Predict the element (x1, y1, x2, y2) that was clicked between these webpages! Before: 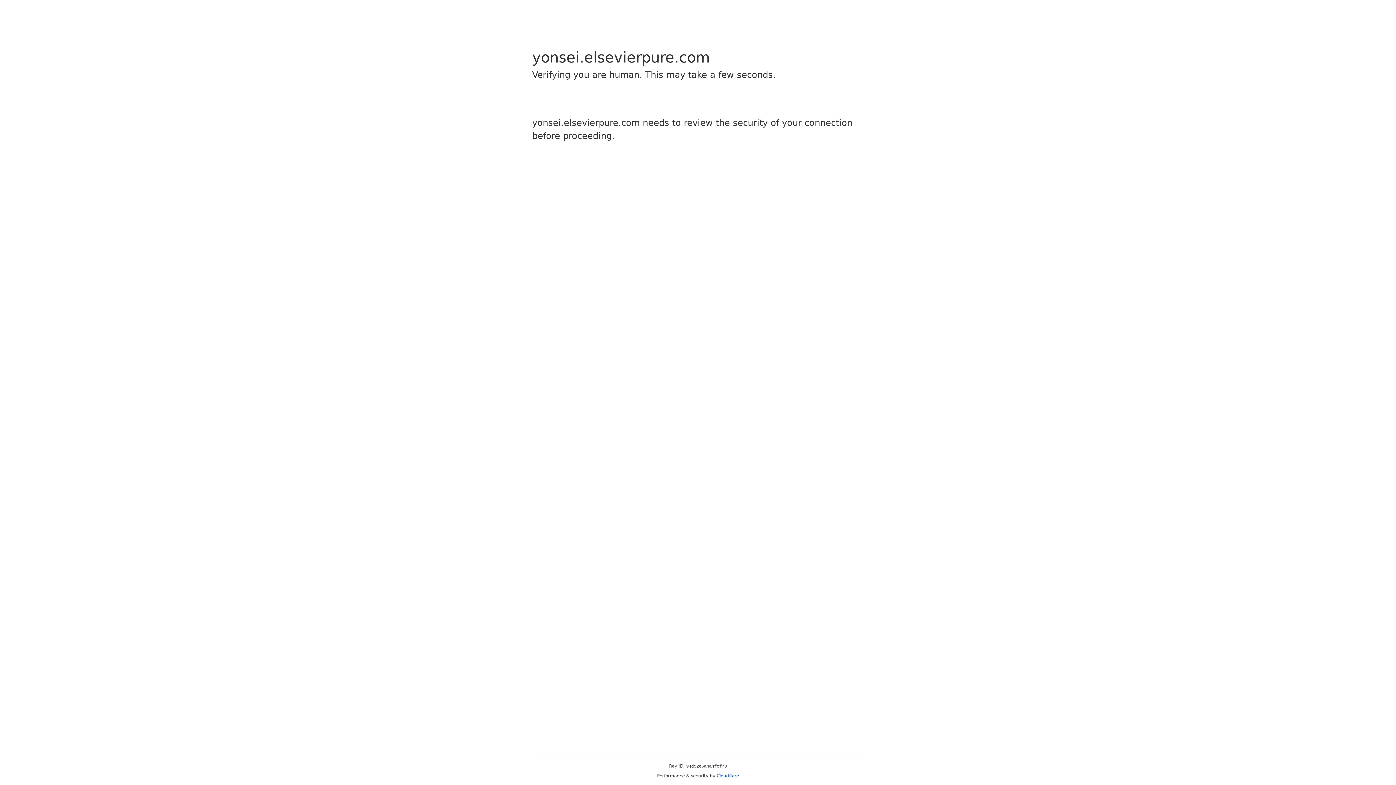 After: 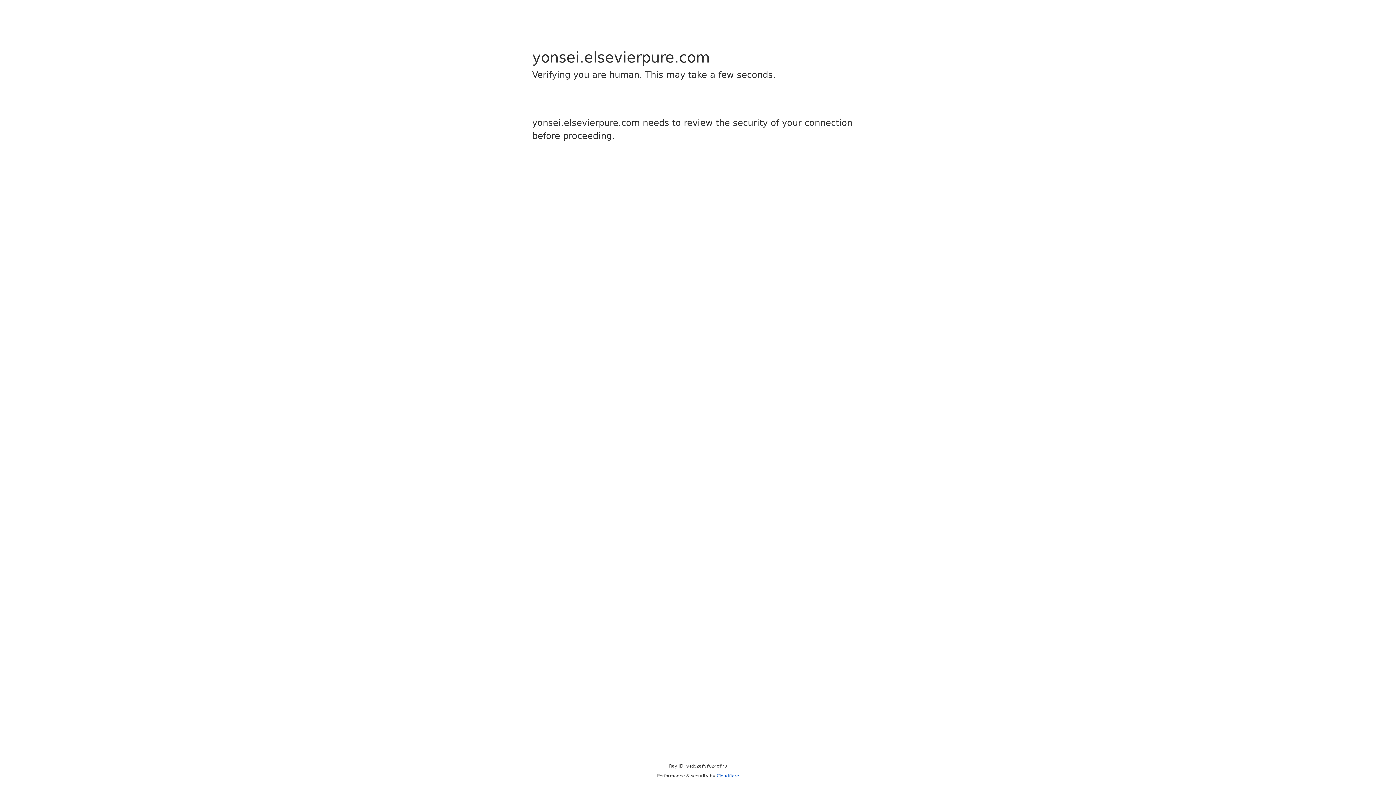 Action: bbox: (716, 773, 739, 778) label: Cloudflare